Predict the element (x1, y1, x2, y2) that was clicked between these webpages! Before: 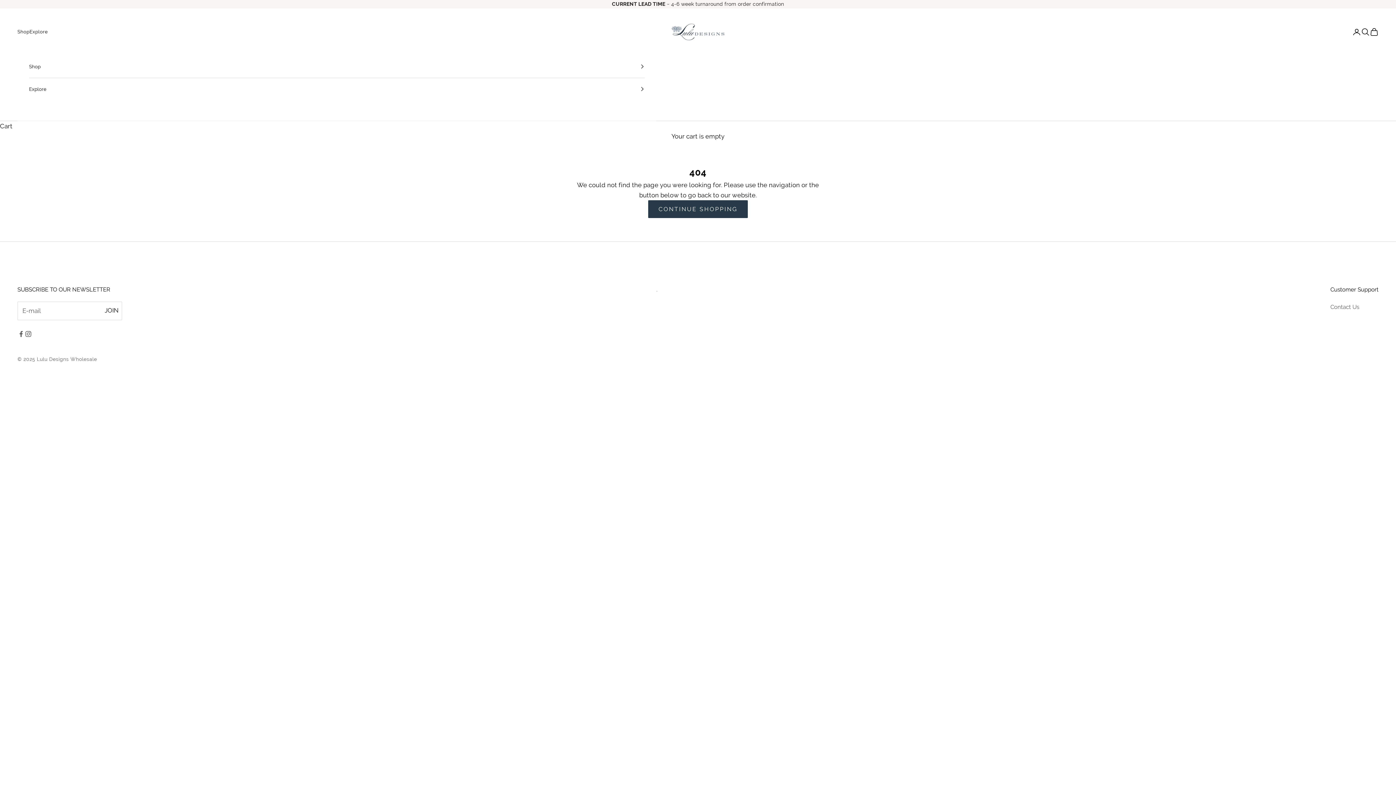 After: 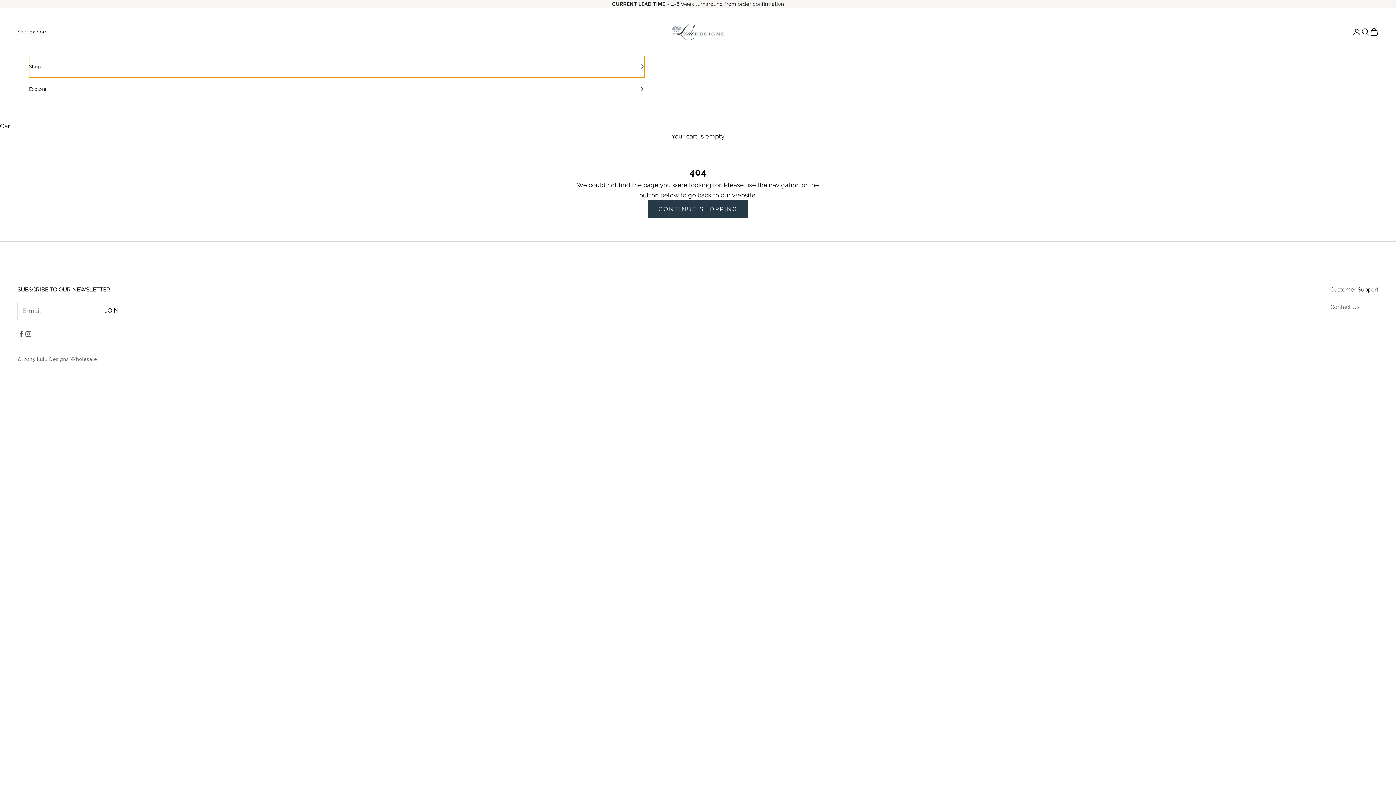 Action: label: Shop bbox: (29, 55, 644, 77)